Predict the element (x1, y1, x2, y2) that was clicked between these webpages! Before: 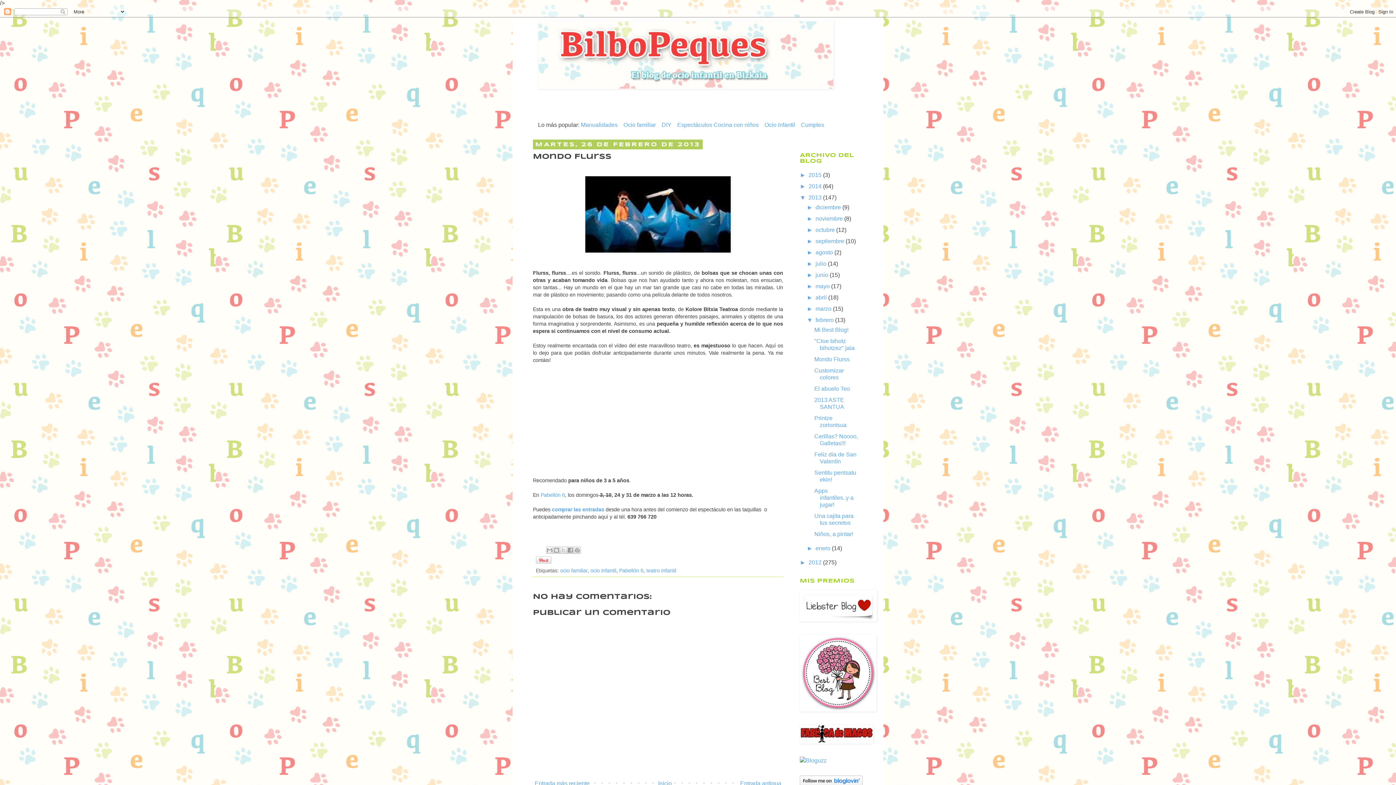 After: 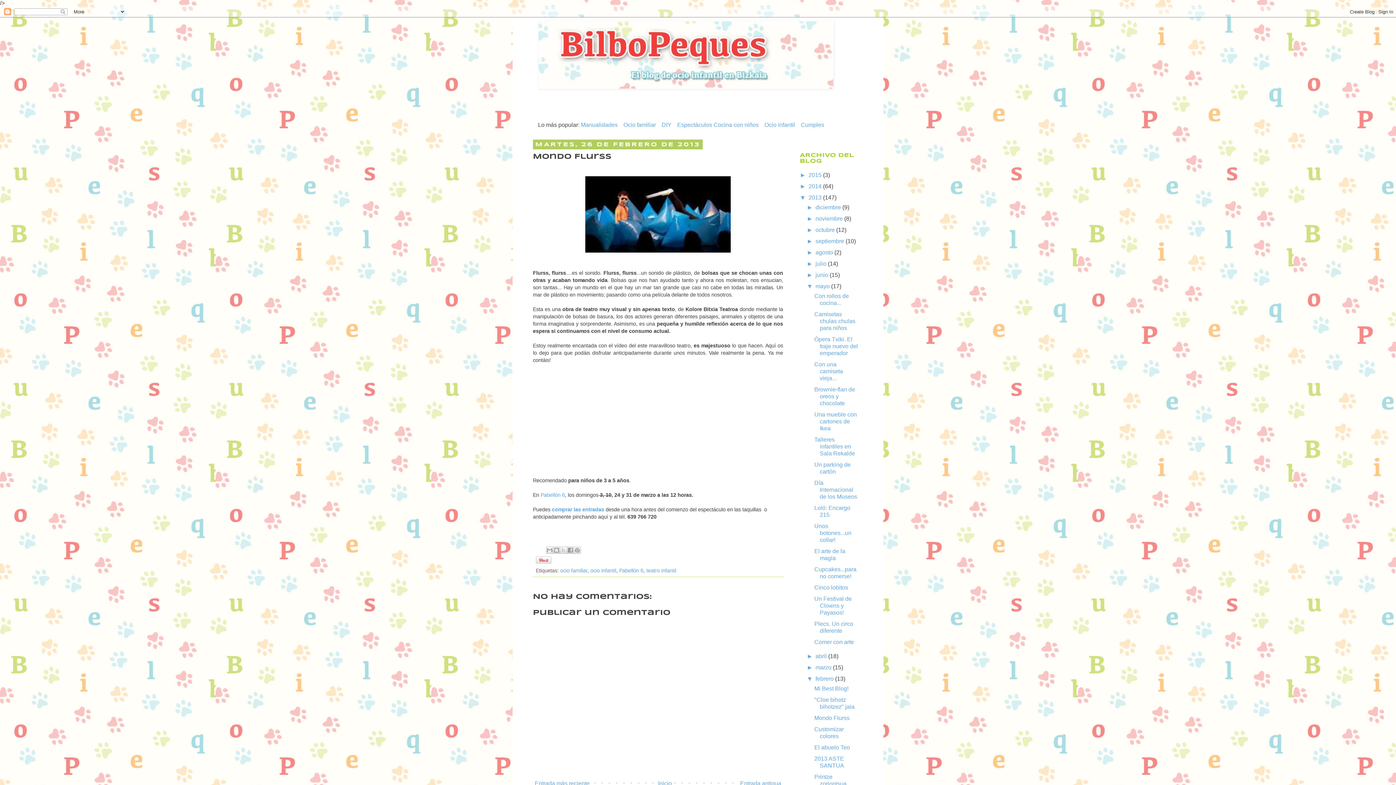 Action: label: ►   bbox: (806, 283, 815, 289)